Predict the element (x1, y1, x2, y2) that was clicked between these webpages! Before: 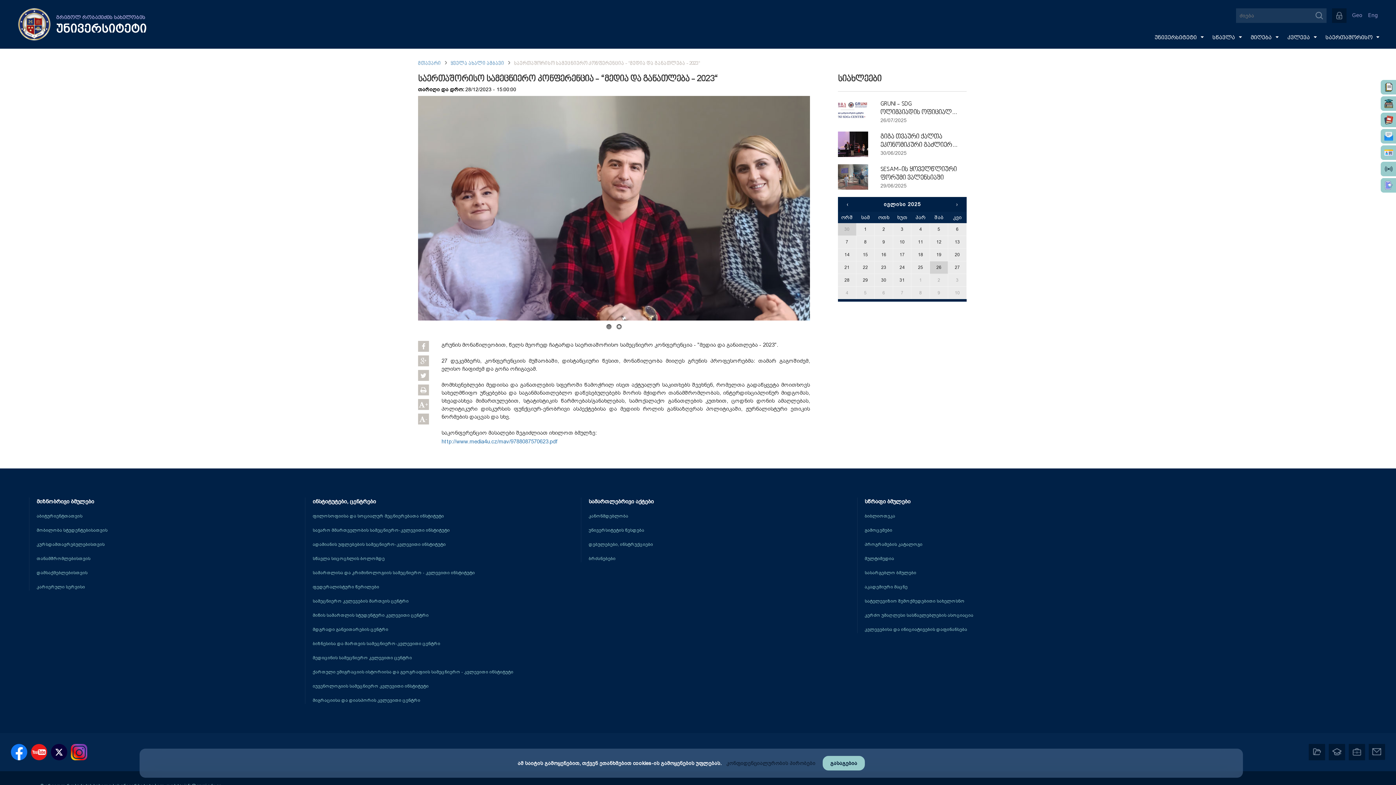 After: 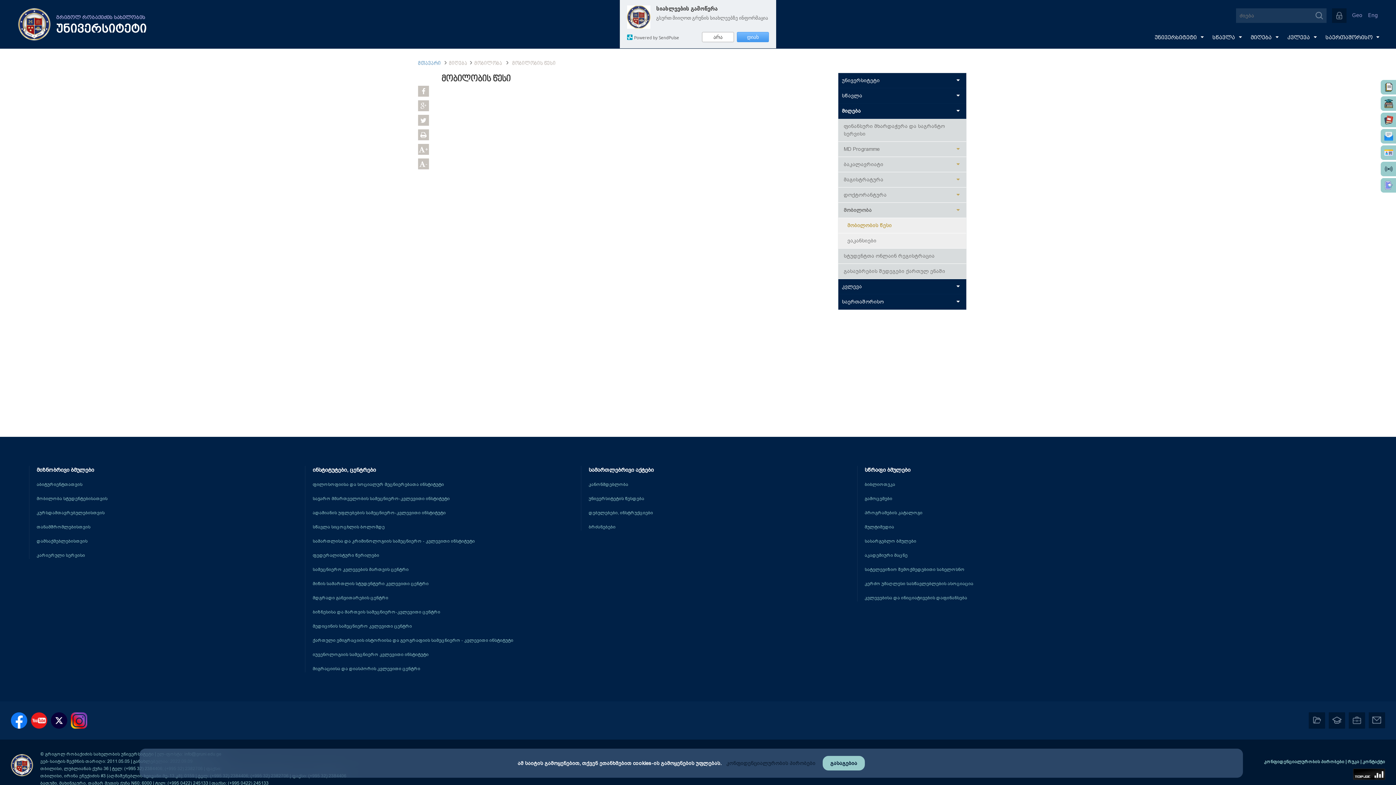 Action: label: მობილობა სტუდენტებისათვის bbox: (36, 528, 107, 533)